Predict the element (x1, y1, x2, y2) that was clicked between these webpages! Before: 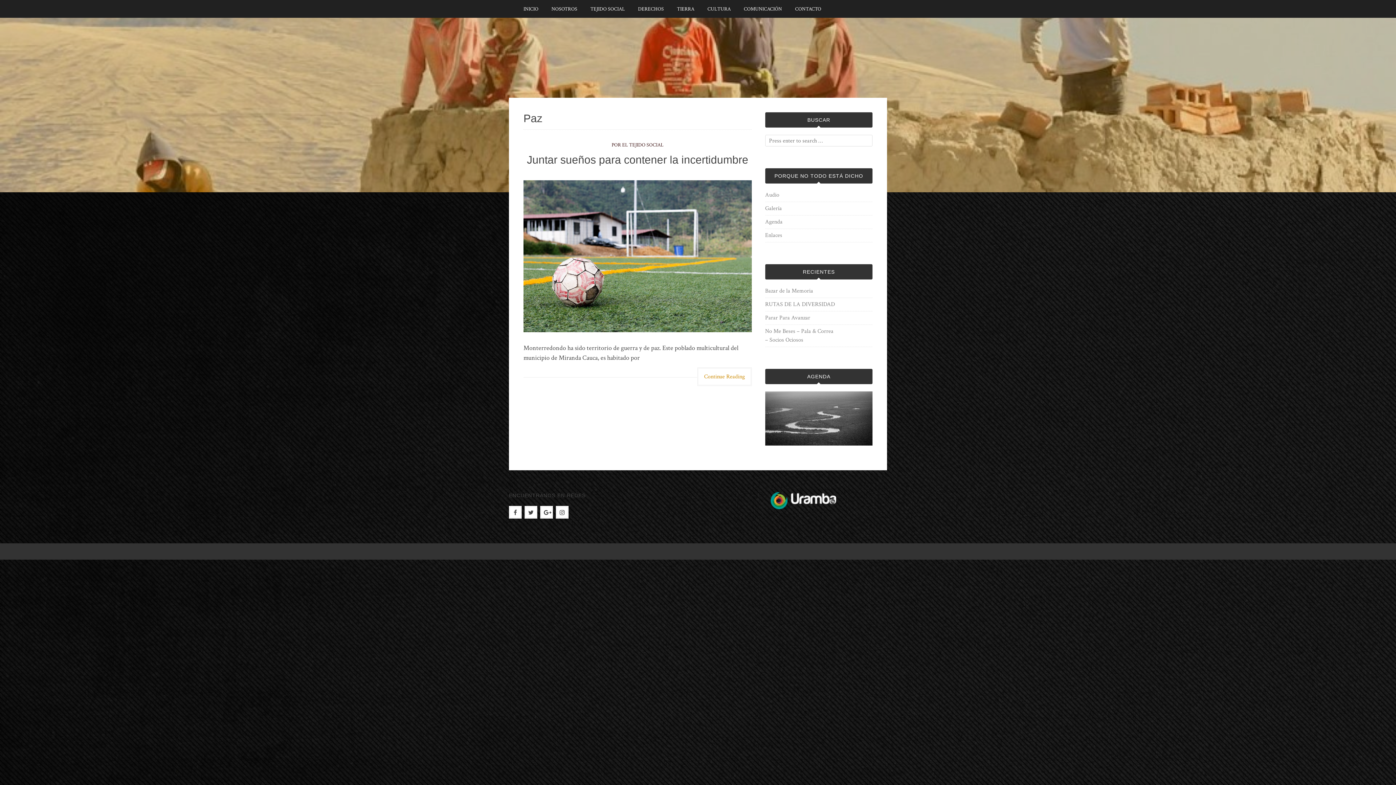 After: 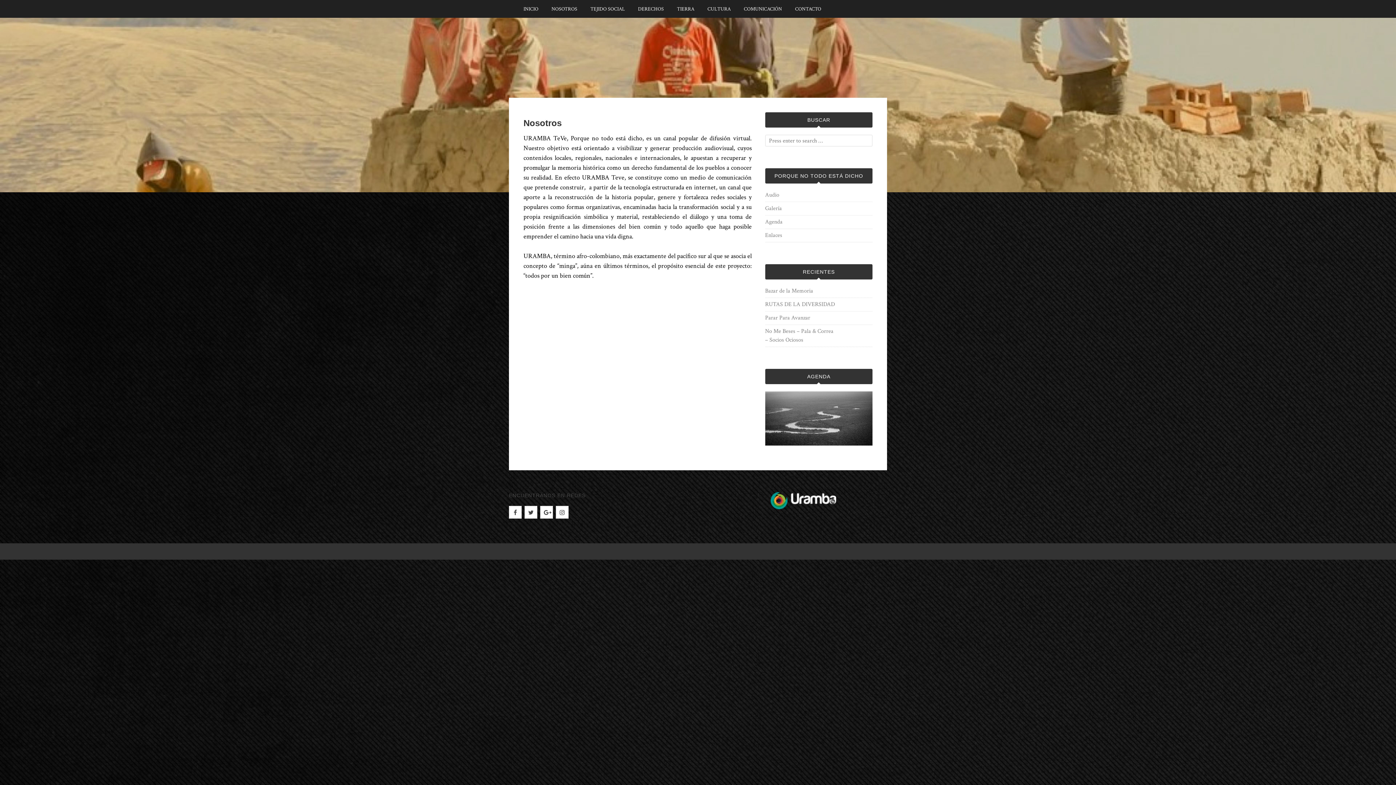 Action: label: NOSOTROS bbox: (551, 4, 577, 14)